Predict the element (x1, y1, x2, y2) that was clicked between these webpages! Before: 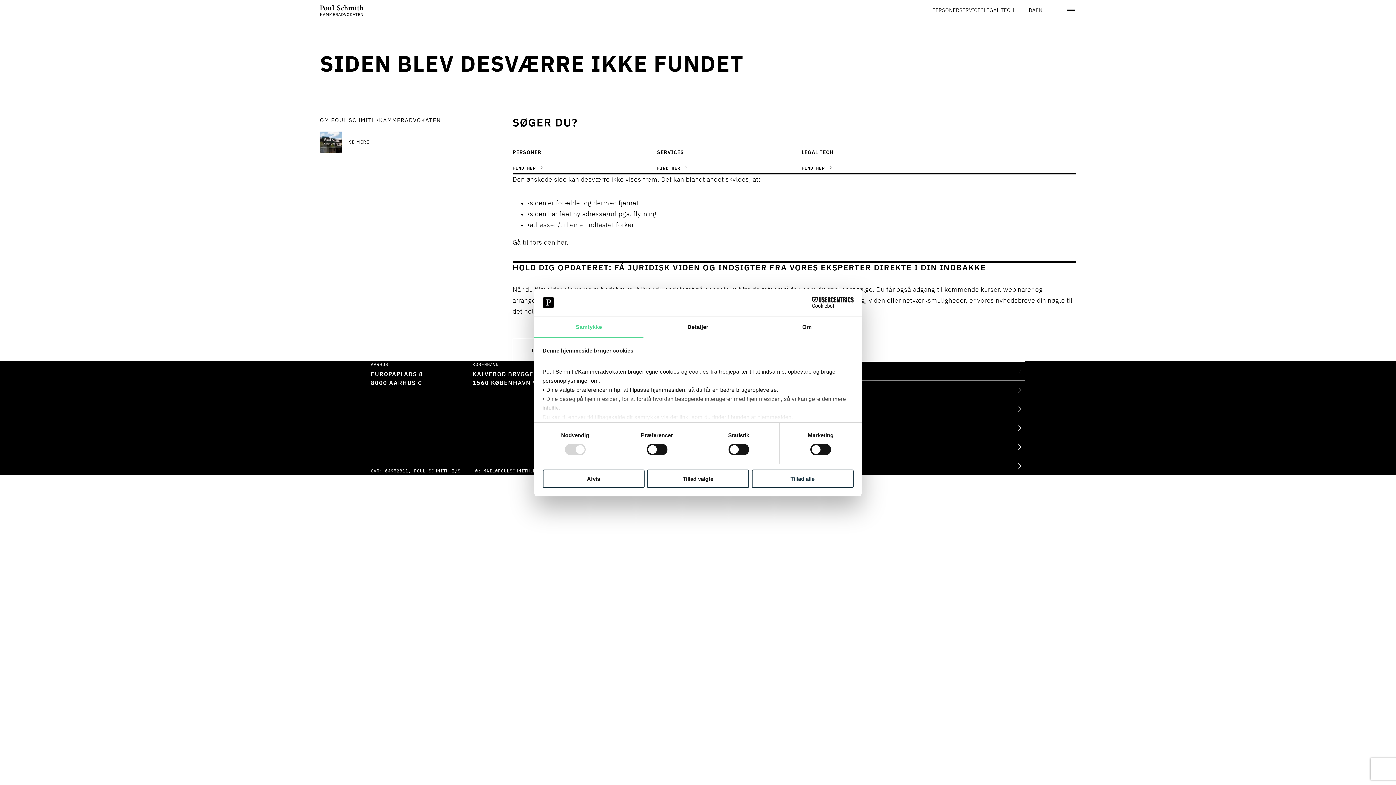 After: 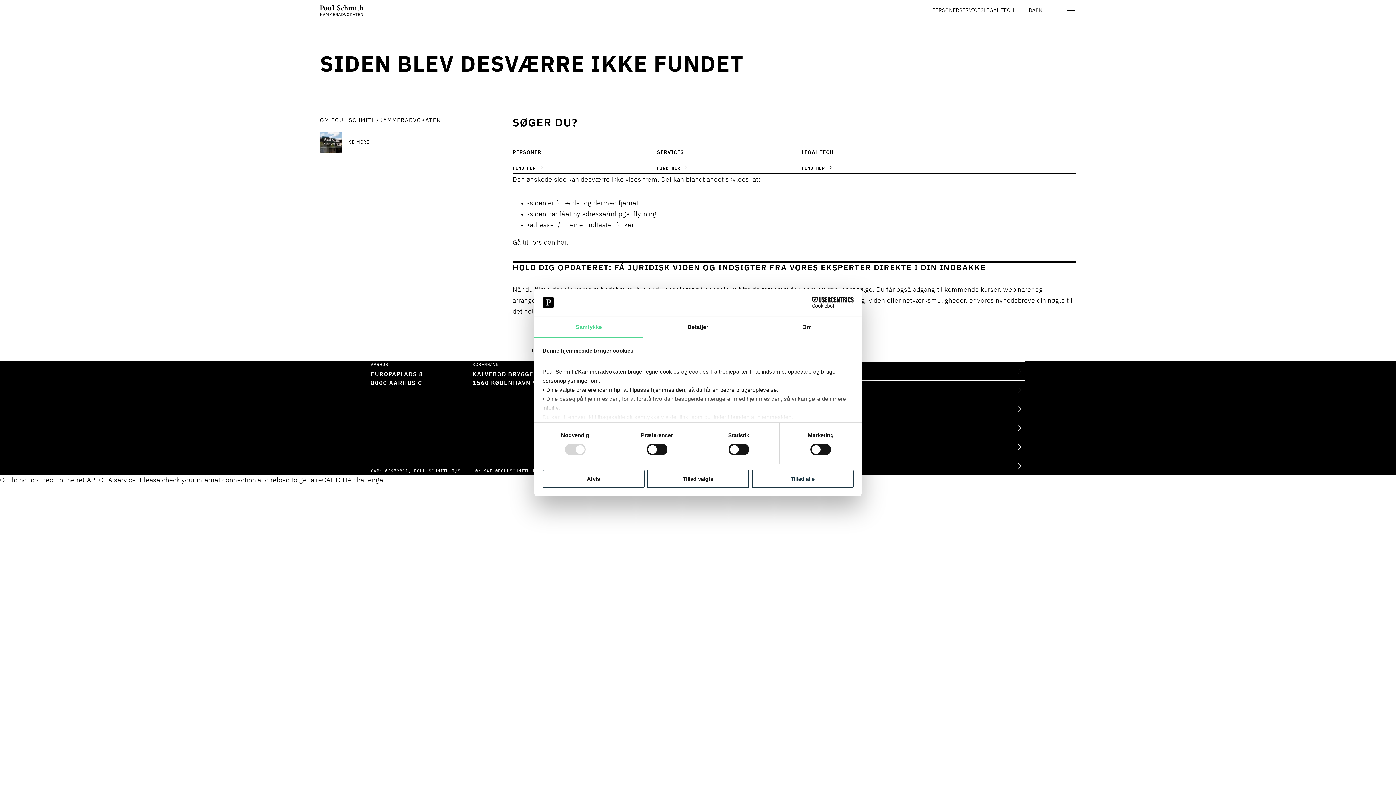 Action: bbox: (790, 297, 853, 308) label: Cookiebot - opens in a new window